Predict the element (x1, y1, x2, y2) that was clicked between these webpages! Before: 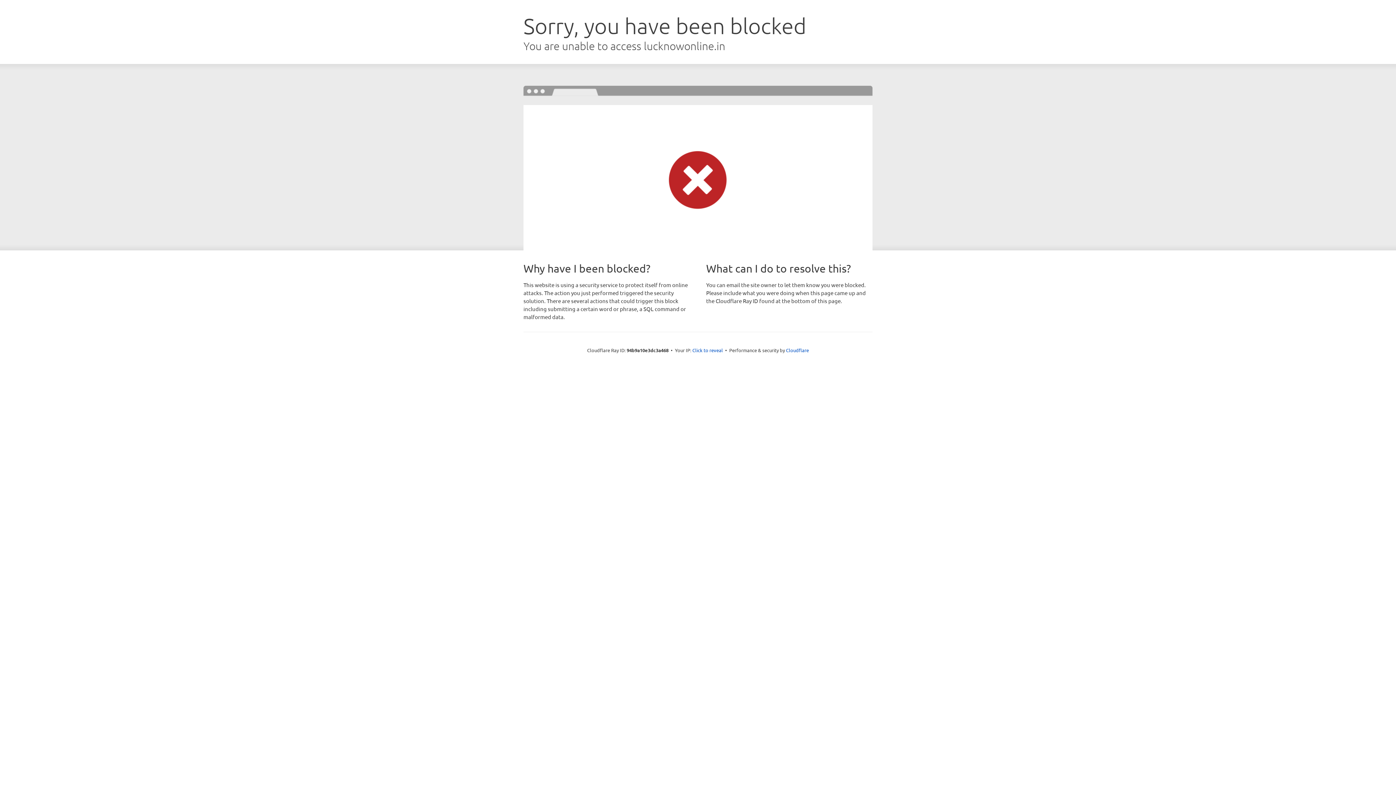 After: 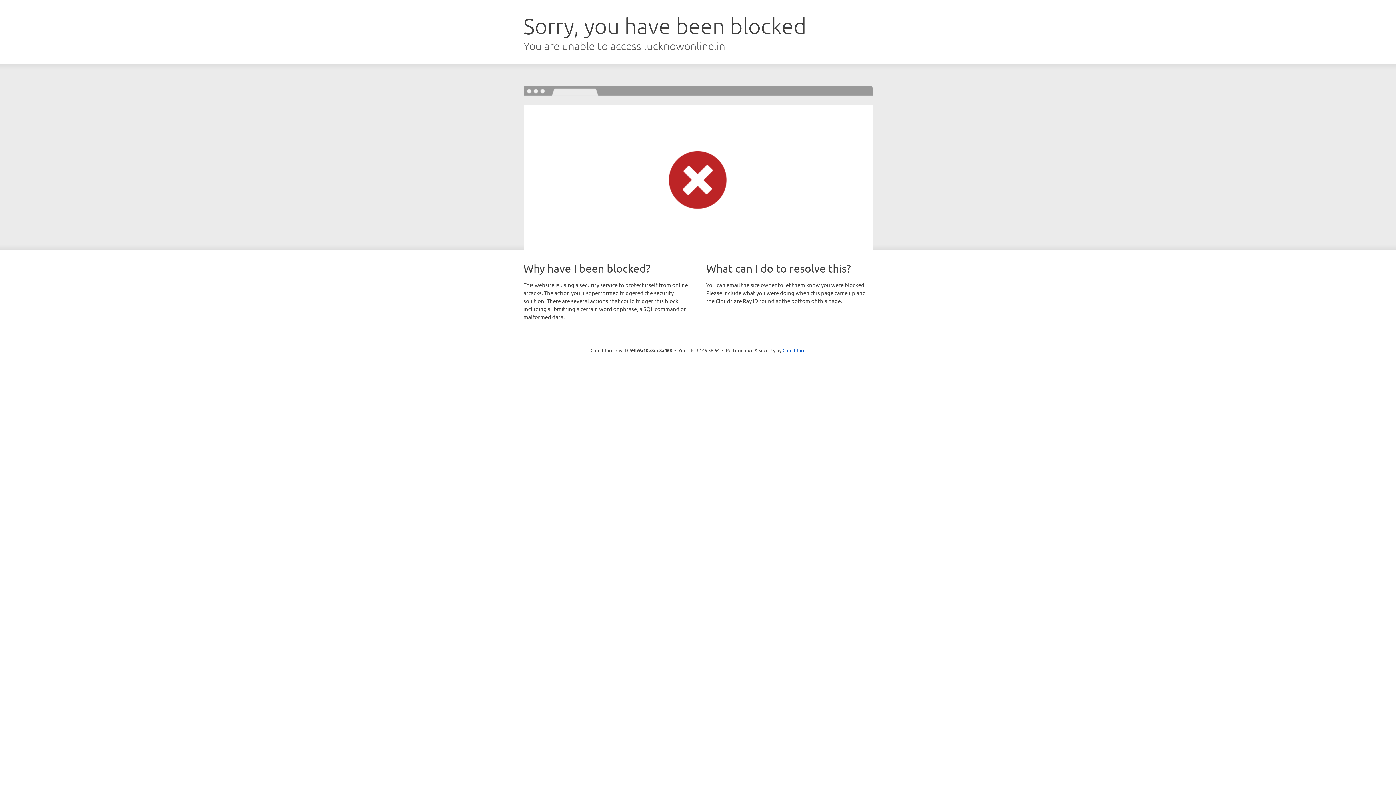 Action: label: Click to reveal bbox: (692, 346, 723, 353)